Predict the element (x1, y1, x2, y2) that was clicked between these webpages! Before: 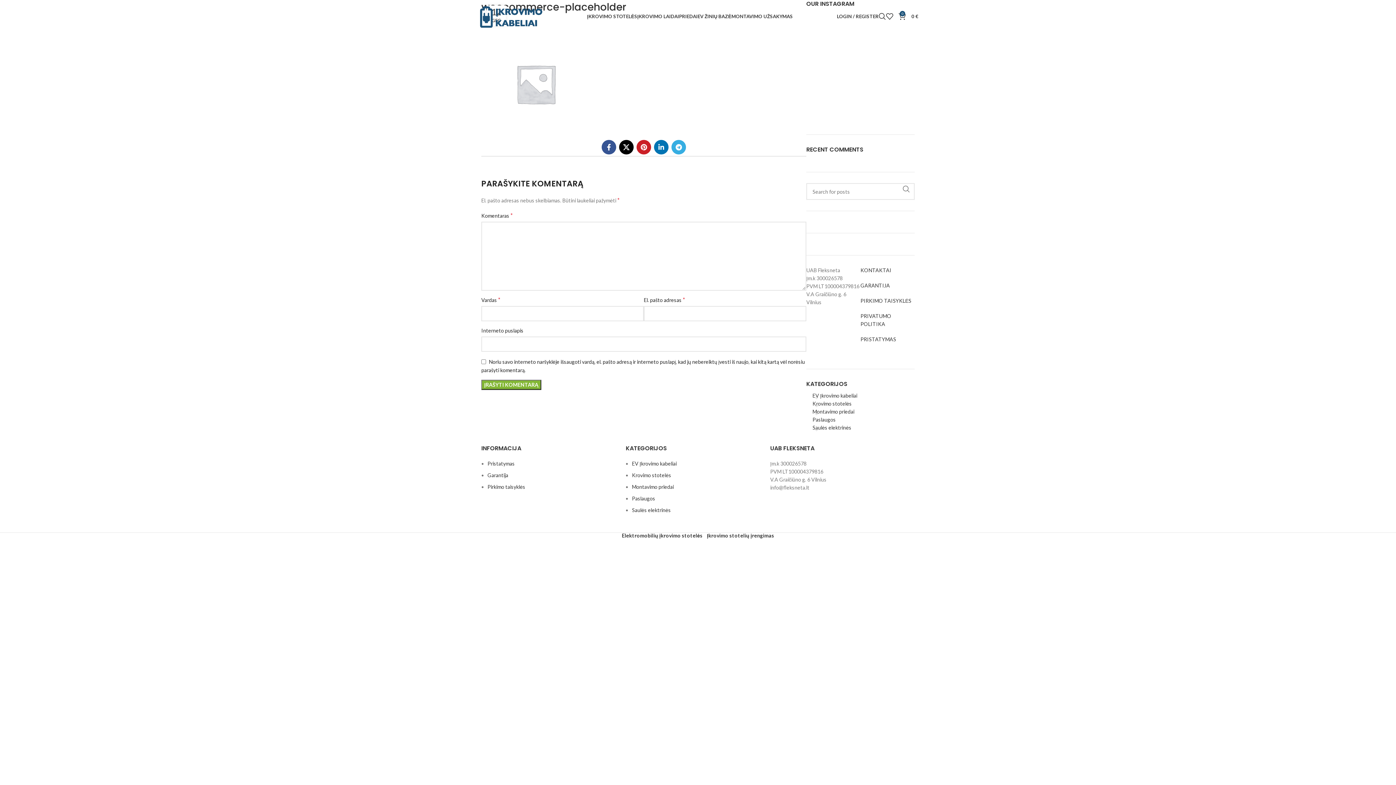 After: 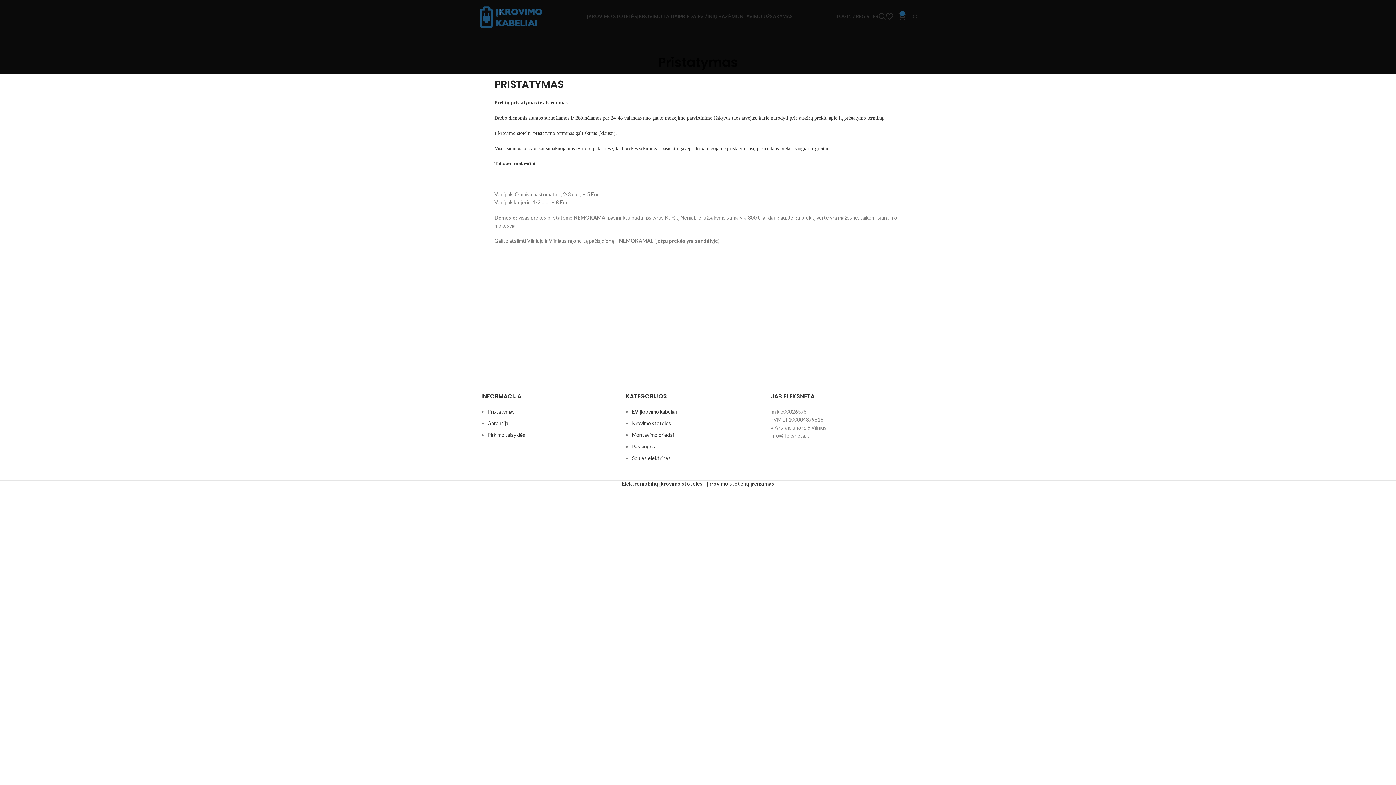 Action: label: PRISTATYMAS bbox: (860, 336, 896, 342)